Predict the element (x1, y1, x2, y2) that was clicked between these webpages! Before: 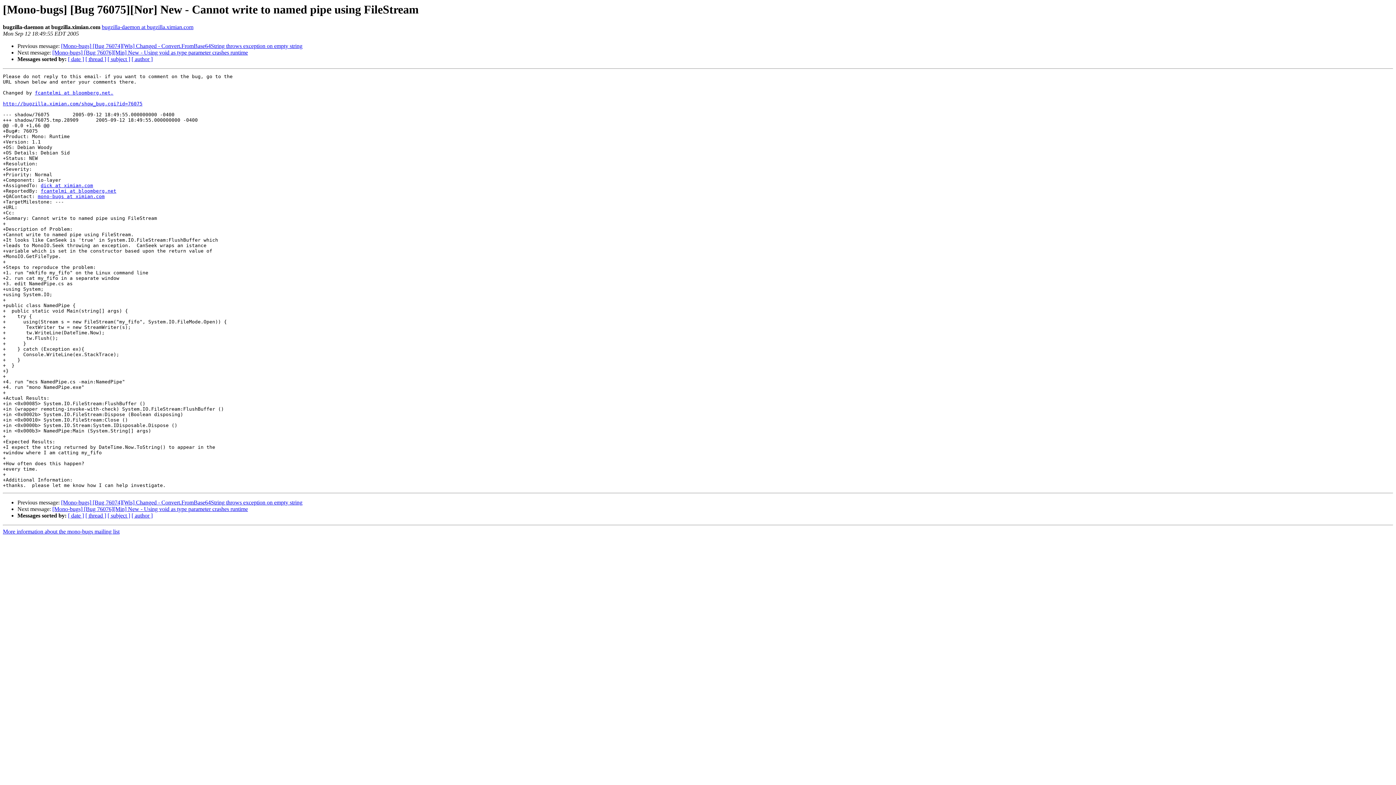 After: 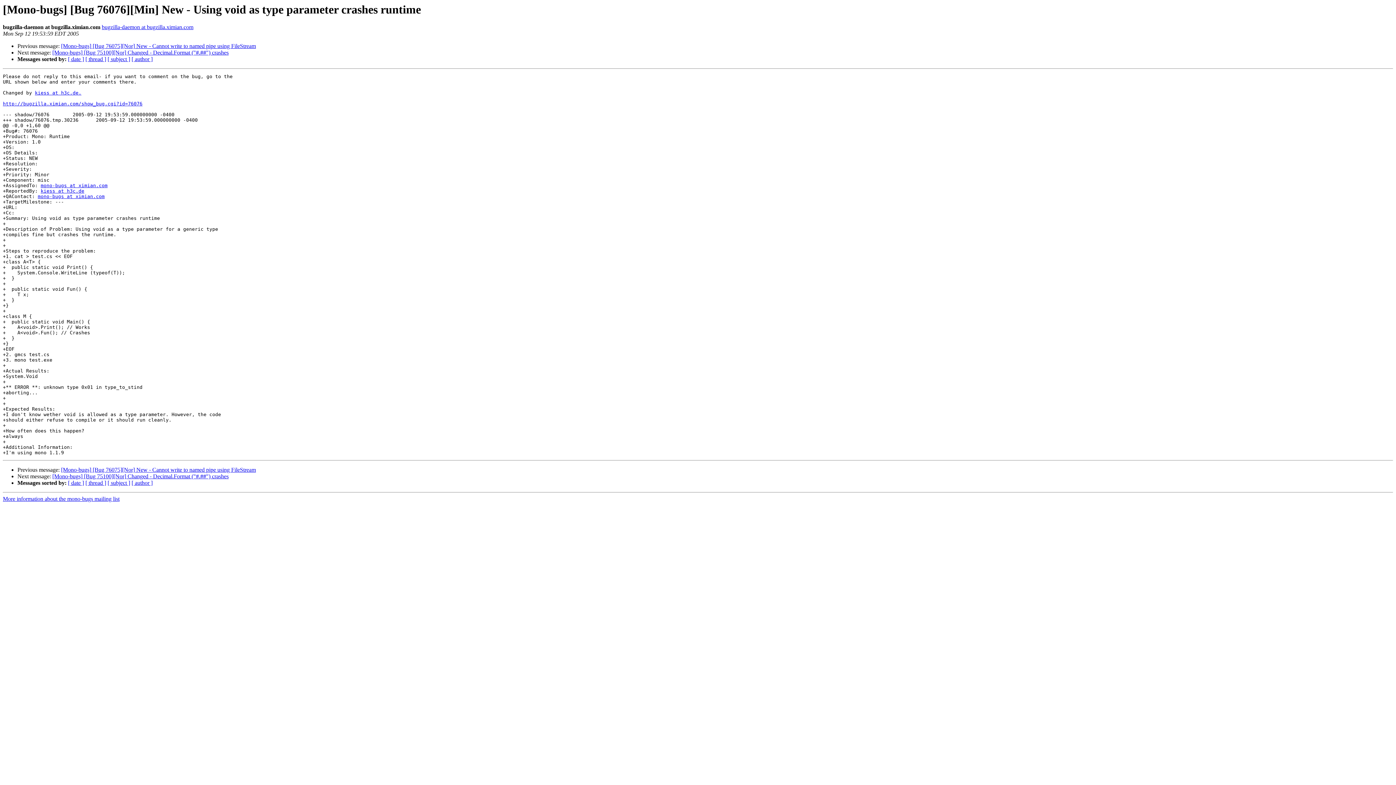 Action: label: [Mono-bugs] [Bug 76076][Min] New - Using void as type parameter crashes runtime bbox: (52, 506, 248, 512)